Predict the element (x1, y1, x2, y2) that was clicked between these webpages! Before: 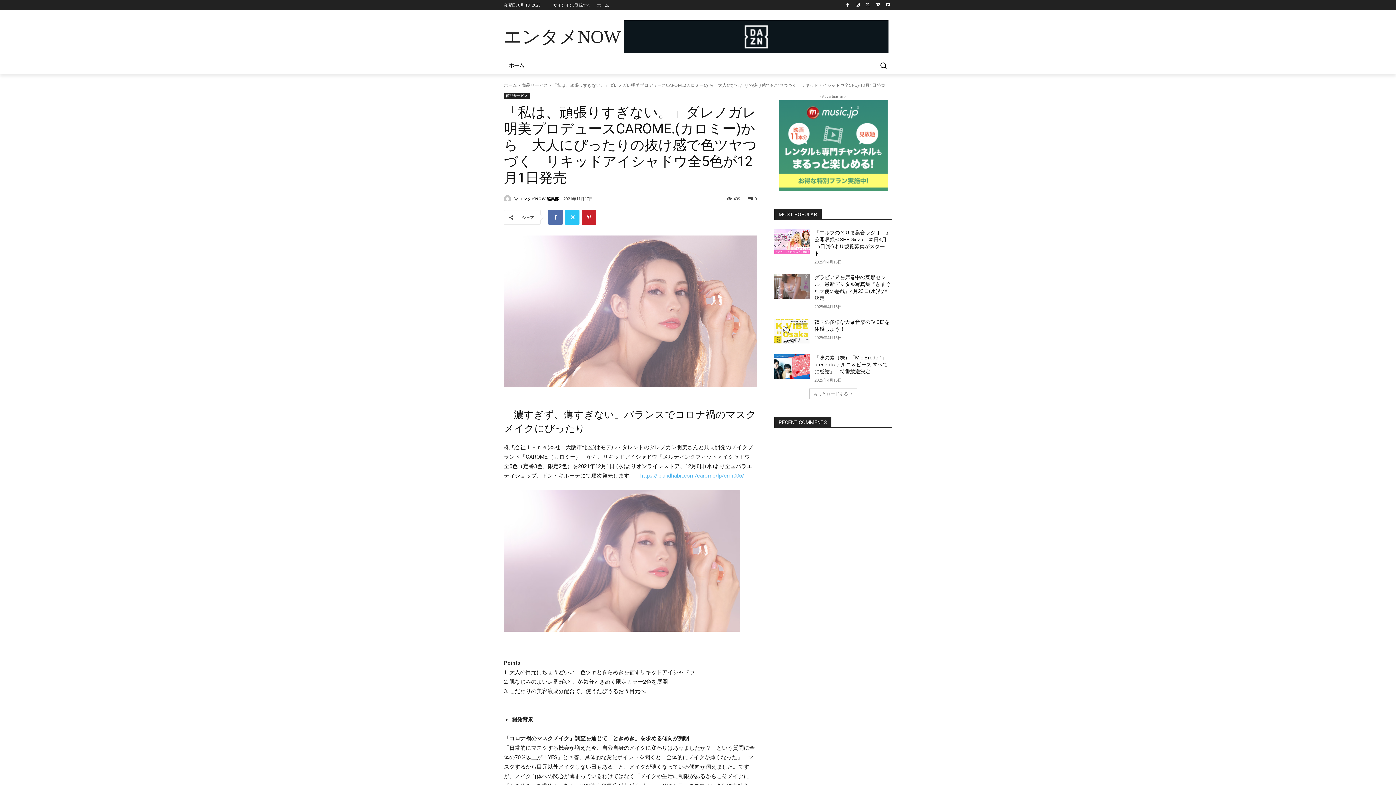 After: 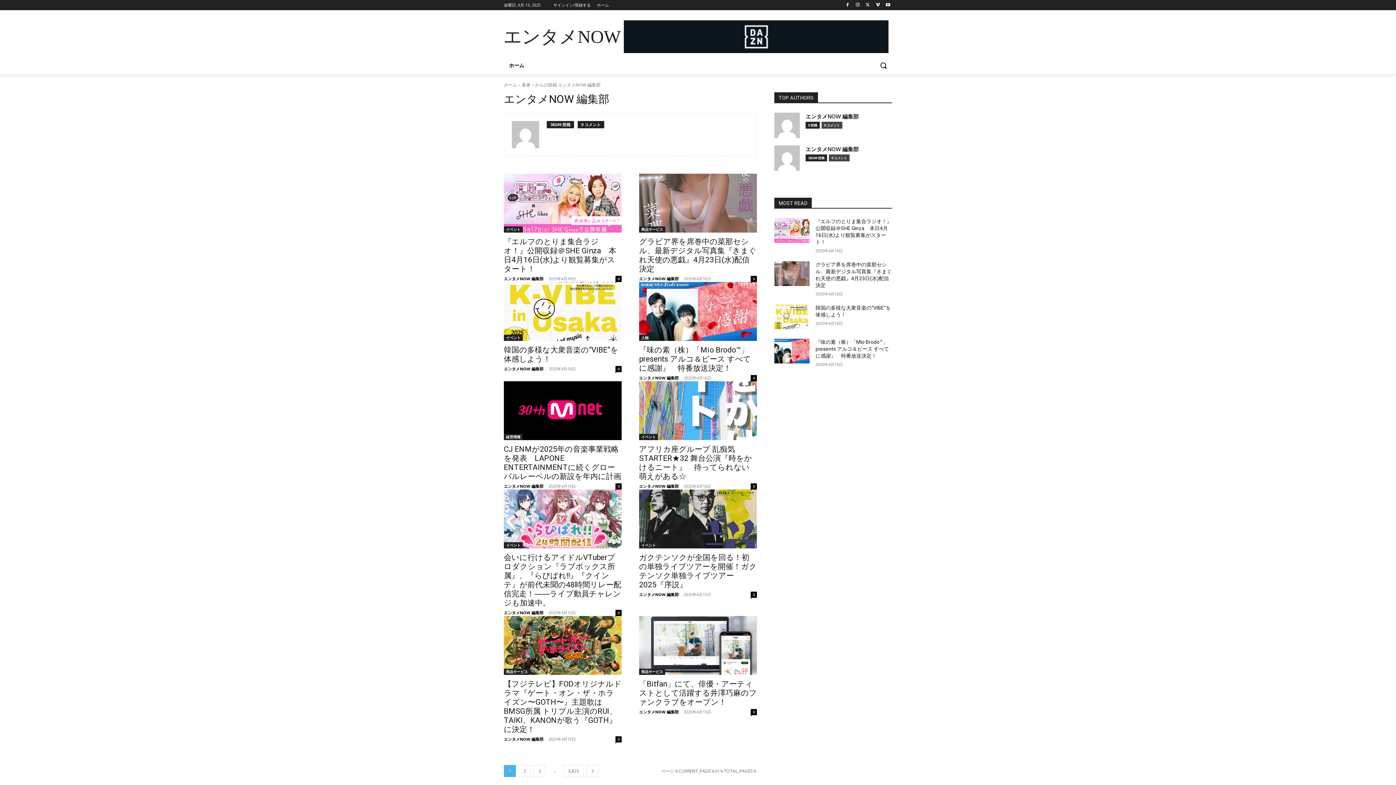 Action: bbox: (519, 193, 558, 204) label: エンタメNOW 編集部